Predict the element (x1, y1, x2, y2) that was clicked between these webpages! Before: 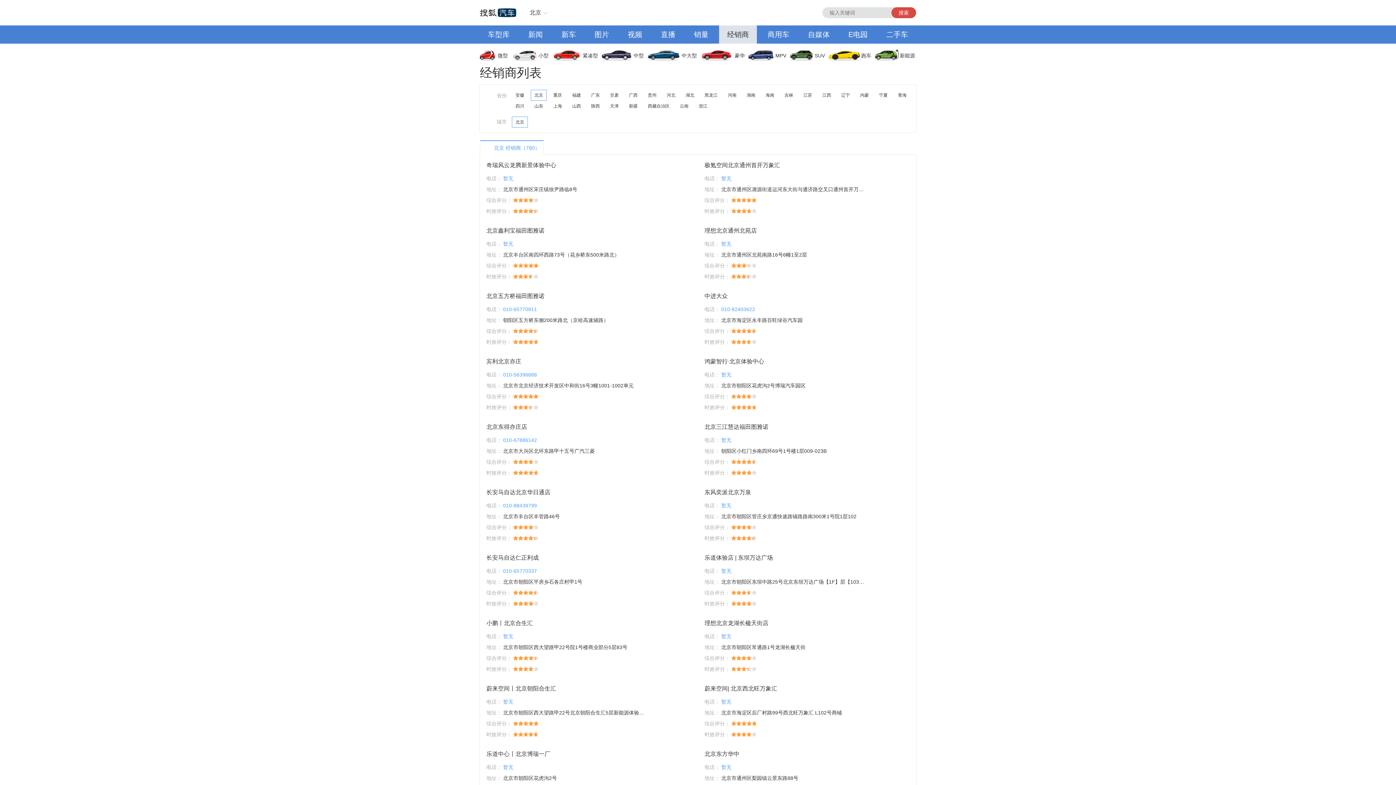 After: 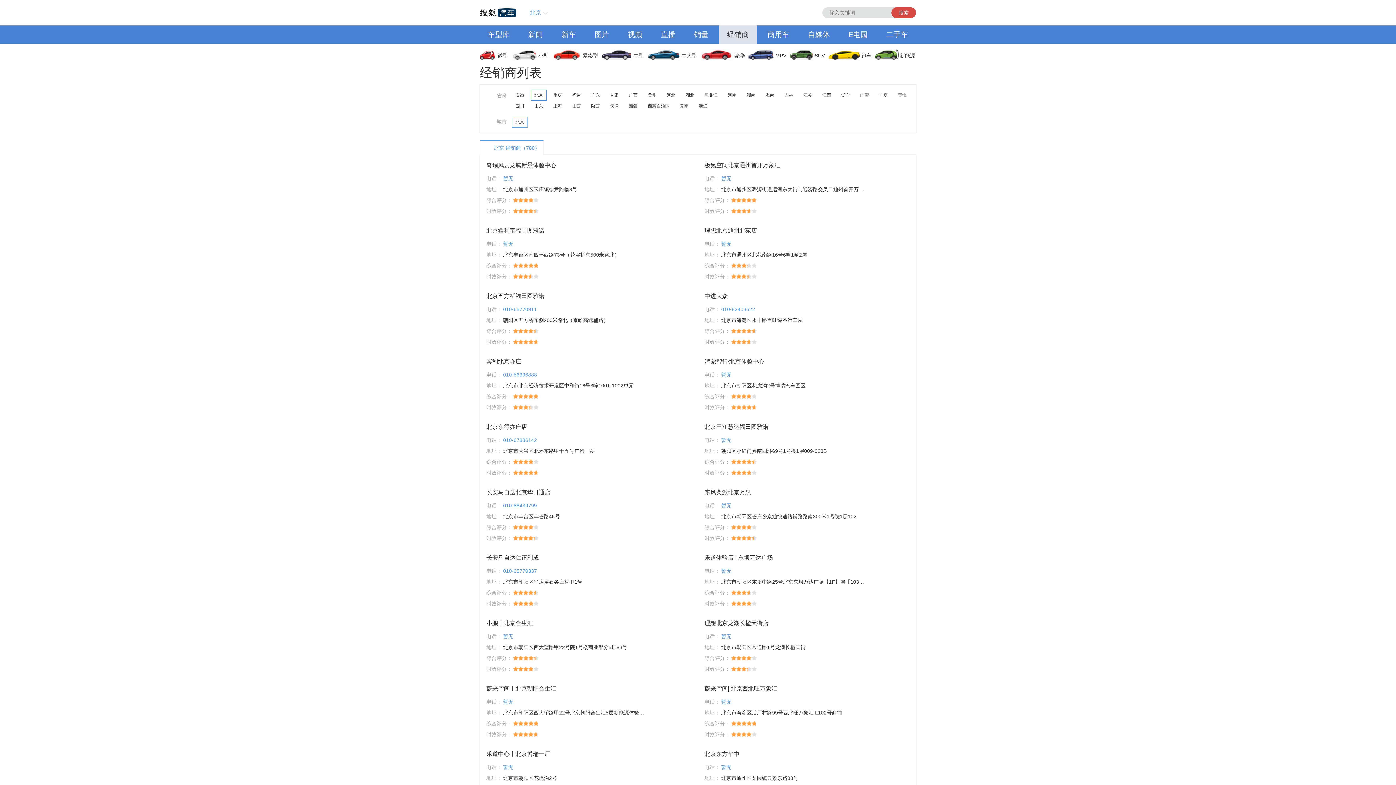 Action: label: 北京 bbox: (523, 7, 550, 18)